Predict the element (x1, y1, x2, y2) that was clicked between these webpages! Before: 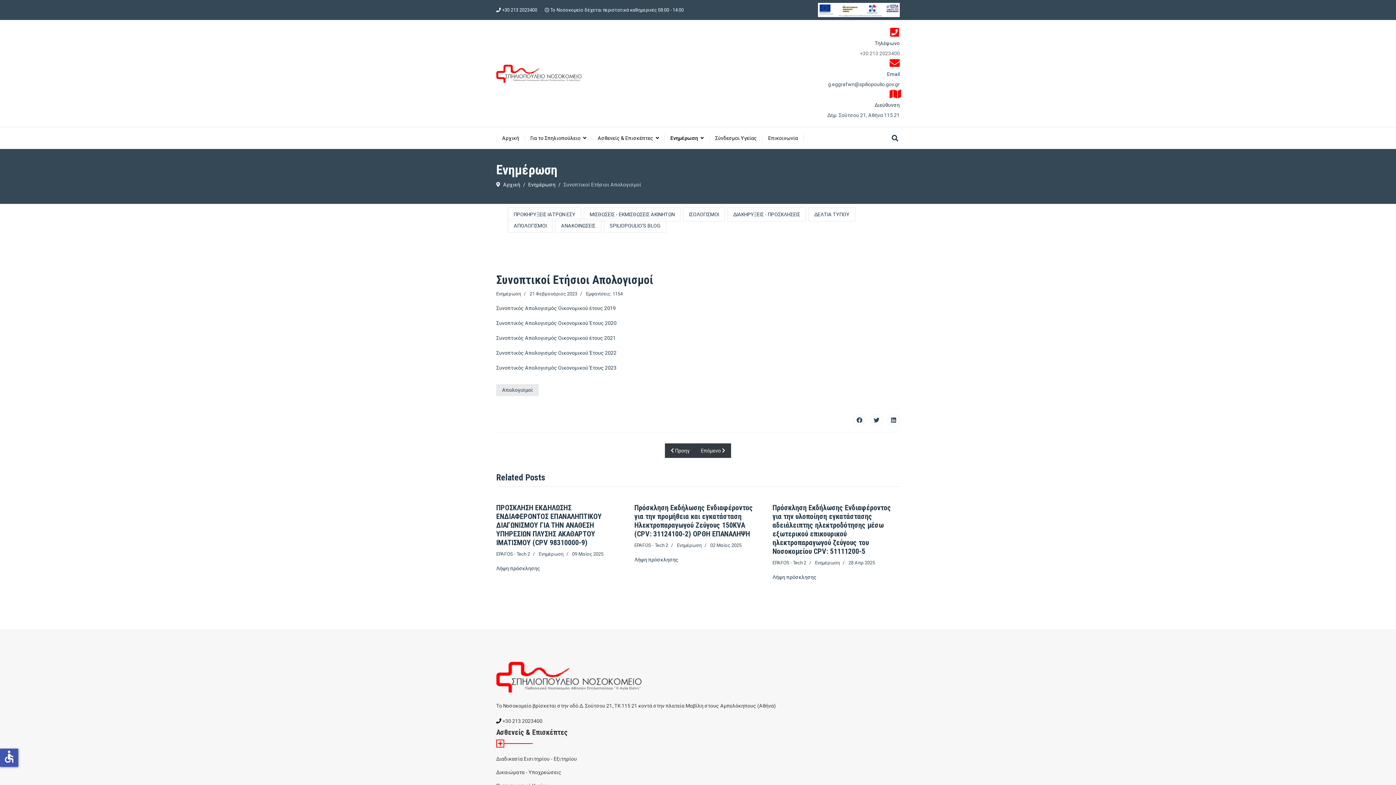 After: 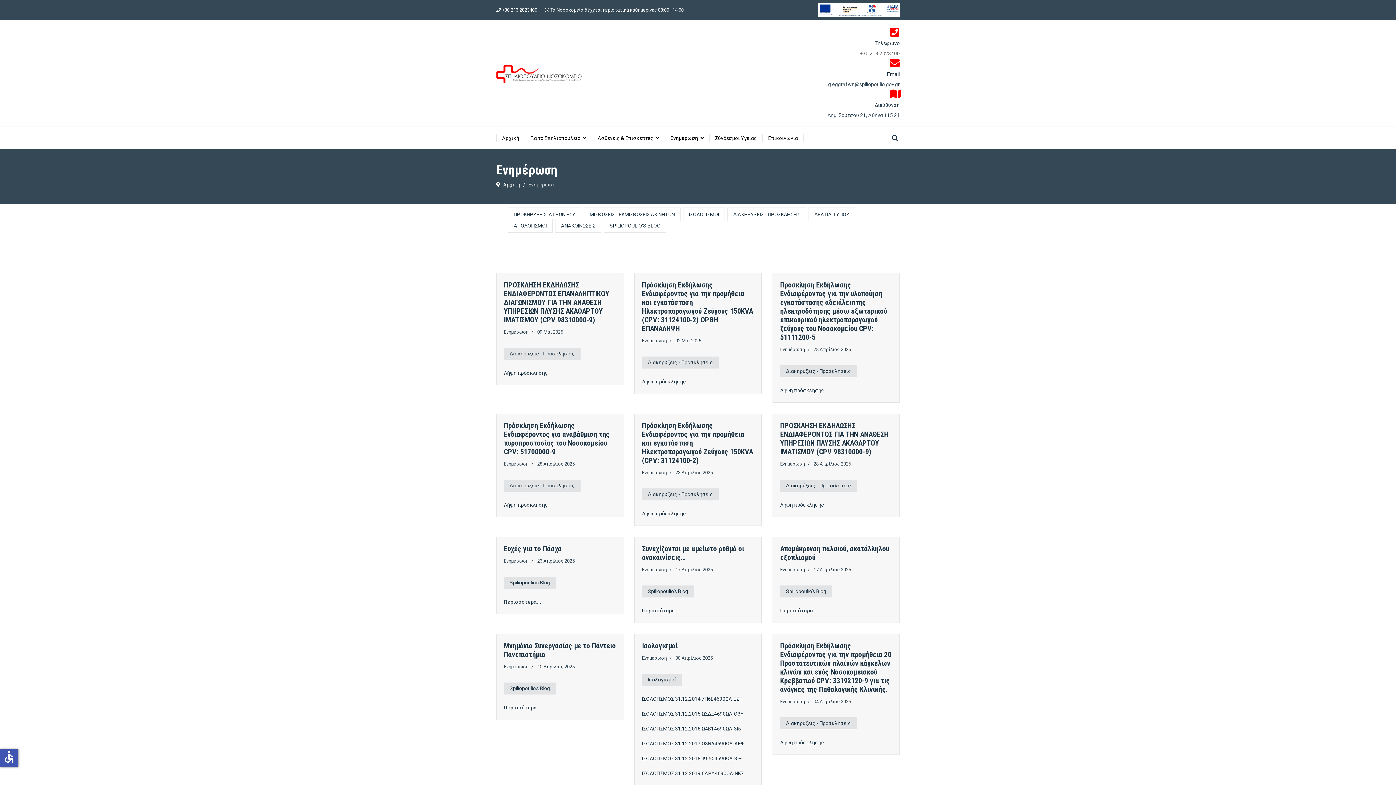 Action: label: Ενημέρωση bbox: (677, 542, 701, 548)